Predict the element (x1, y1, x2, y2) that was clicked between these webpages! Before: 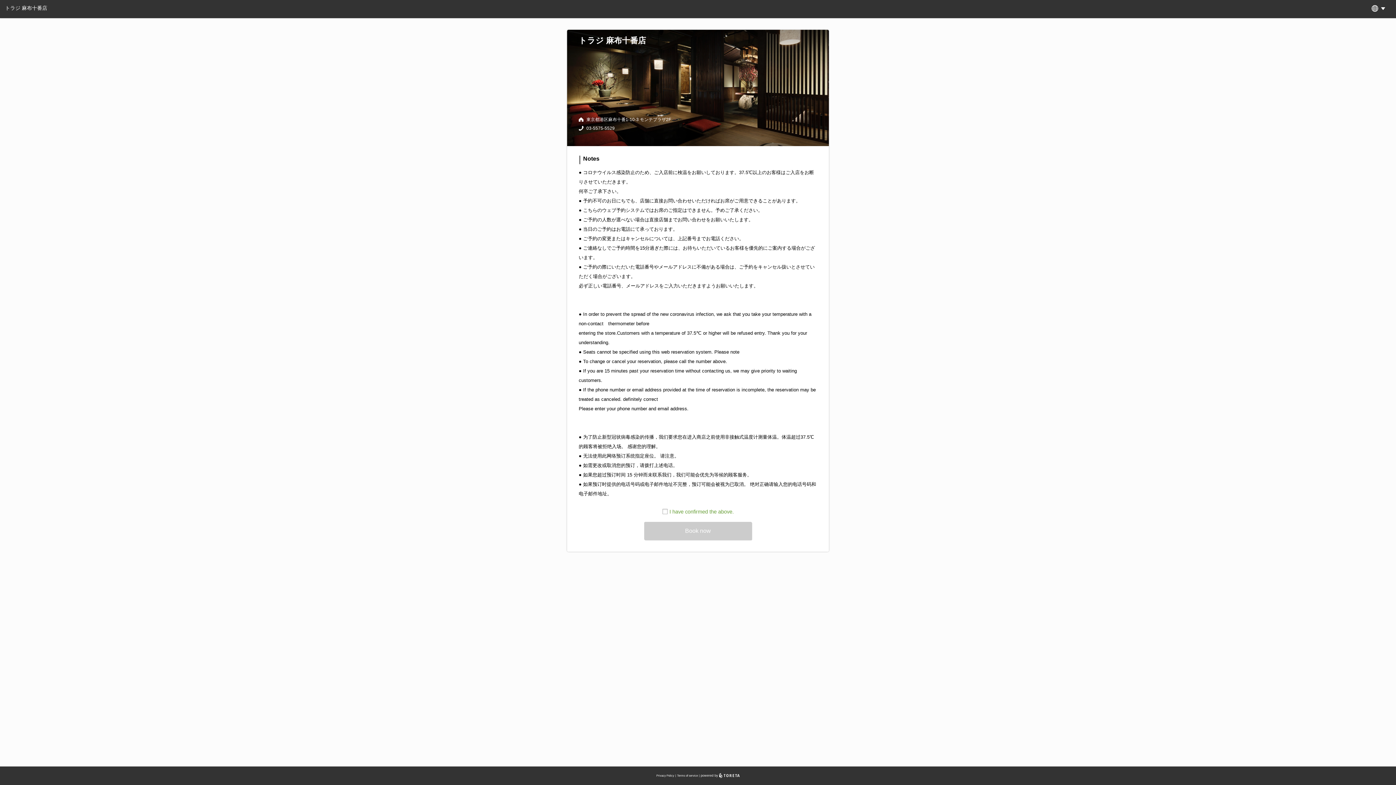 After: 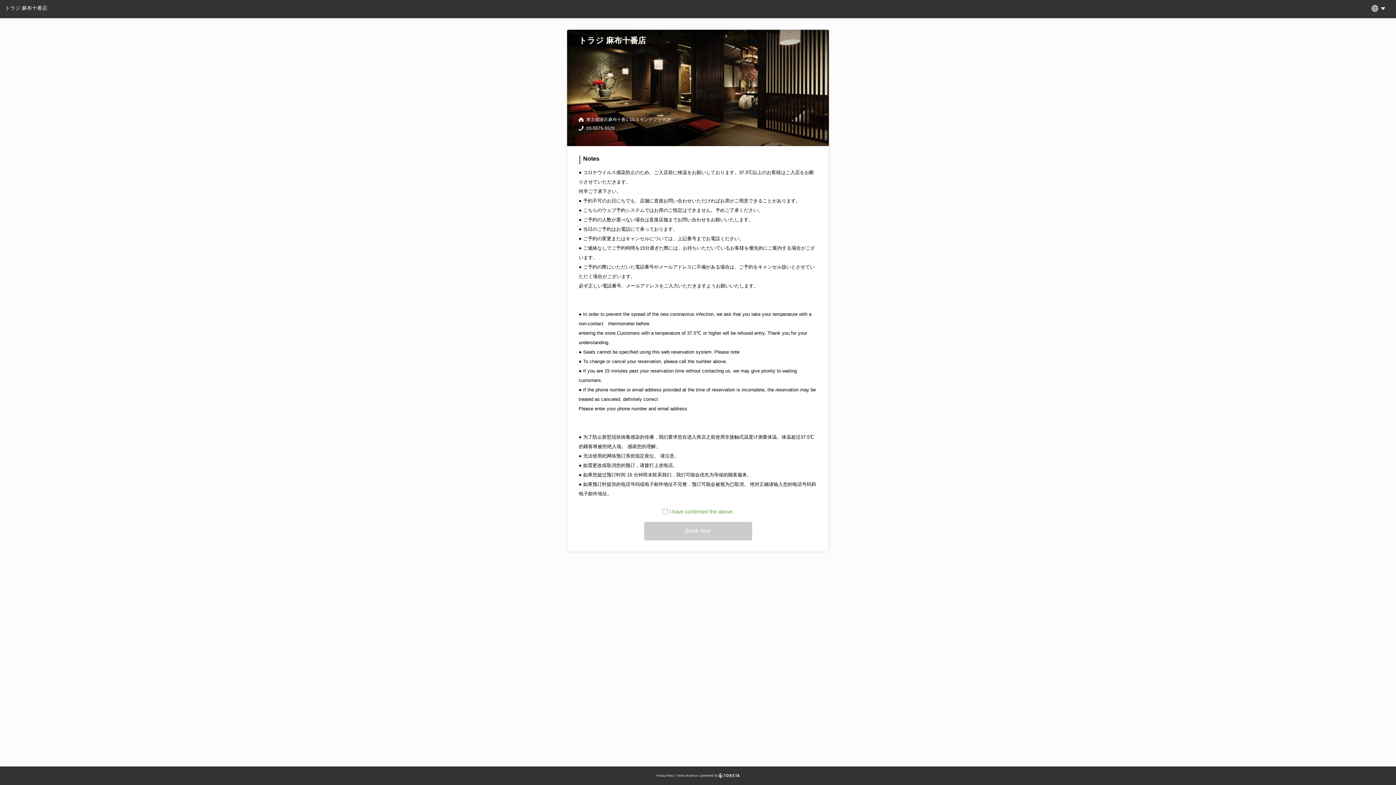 Action: label: Privacy Policy bbox: (656, 774, 674, 777)